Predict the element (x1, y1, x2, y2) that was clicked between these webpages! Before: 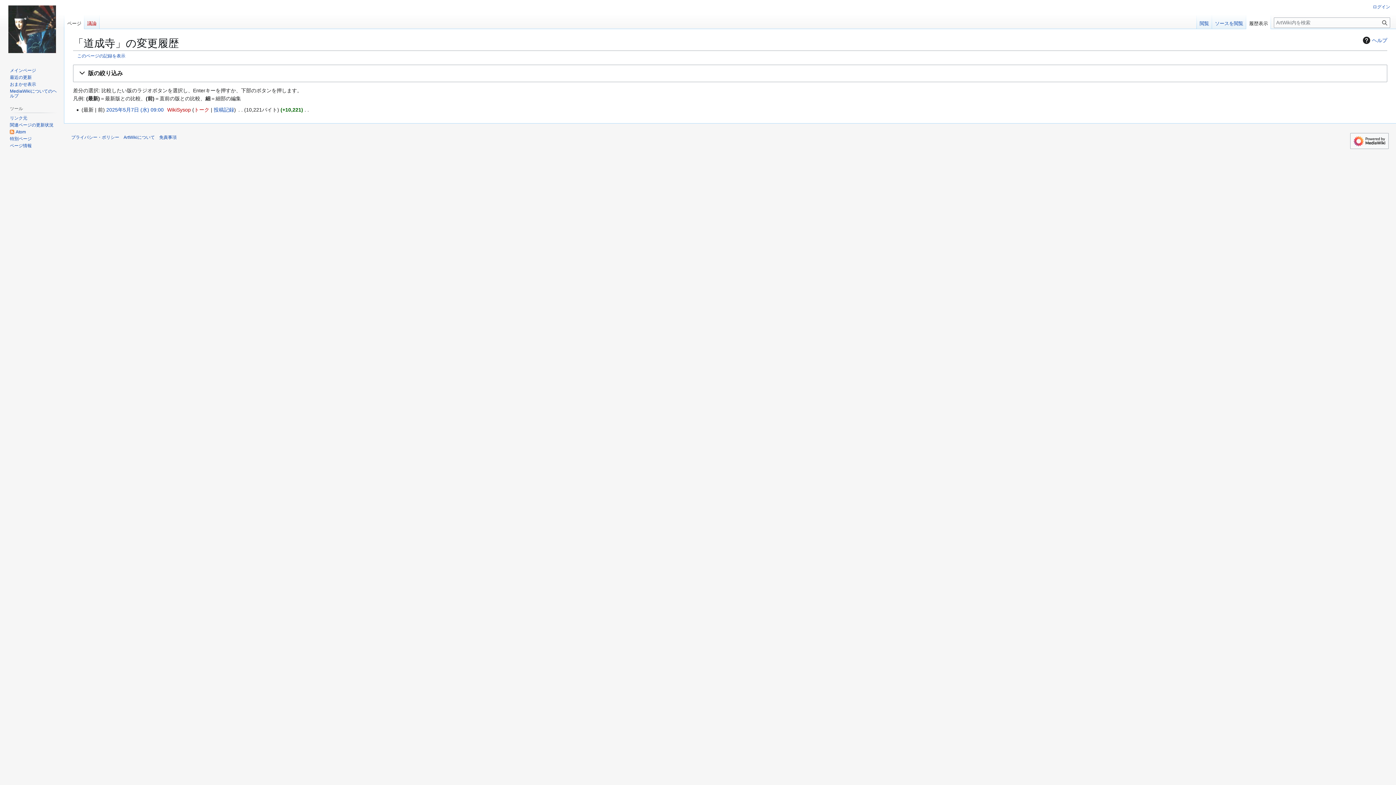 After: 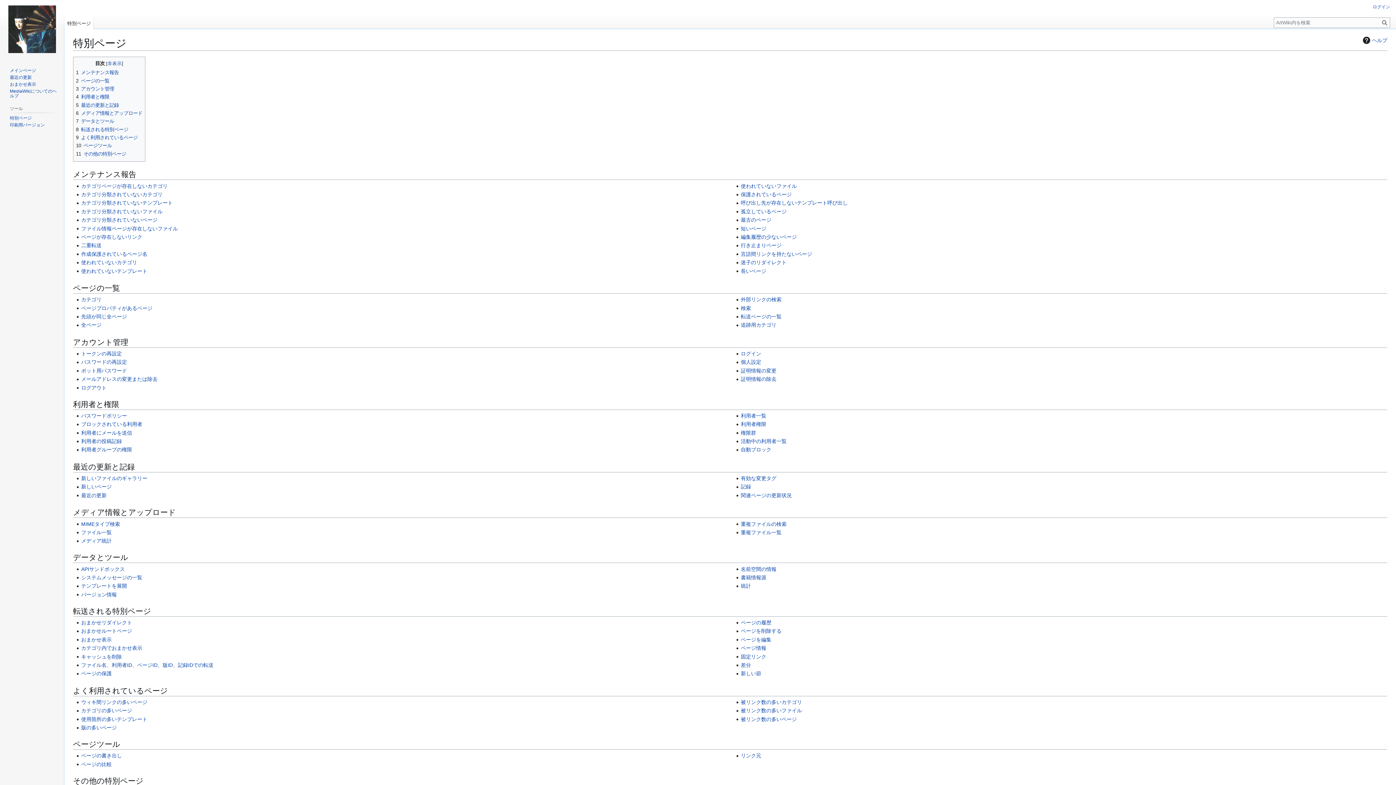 Action: label: 特別ページ bbox: (9, 136, 31, 141)